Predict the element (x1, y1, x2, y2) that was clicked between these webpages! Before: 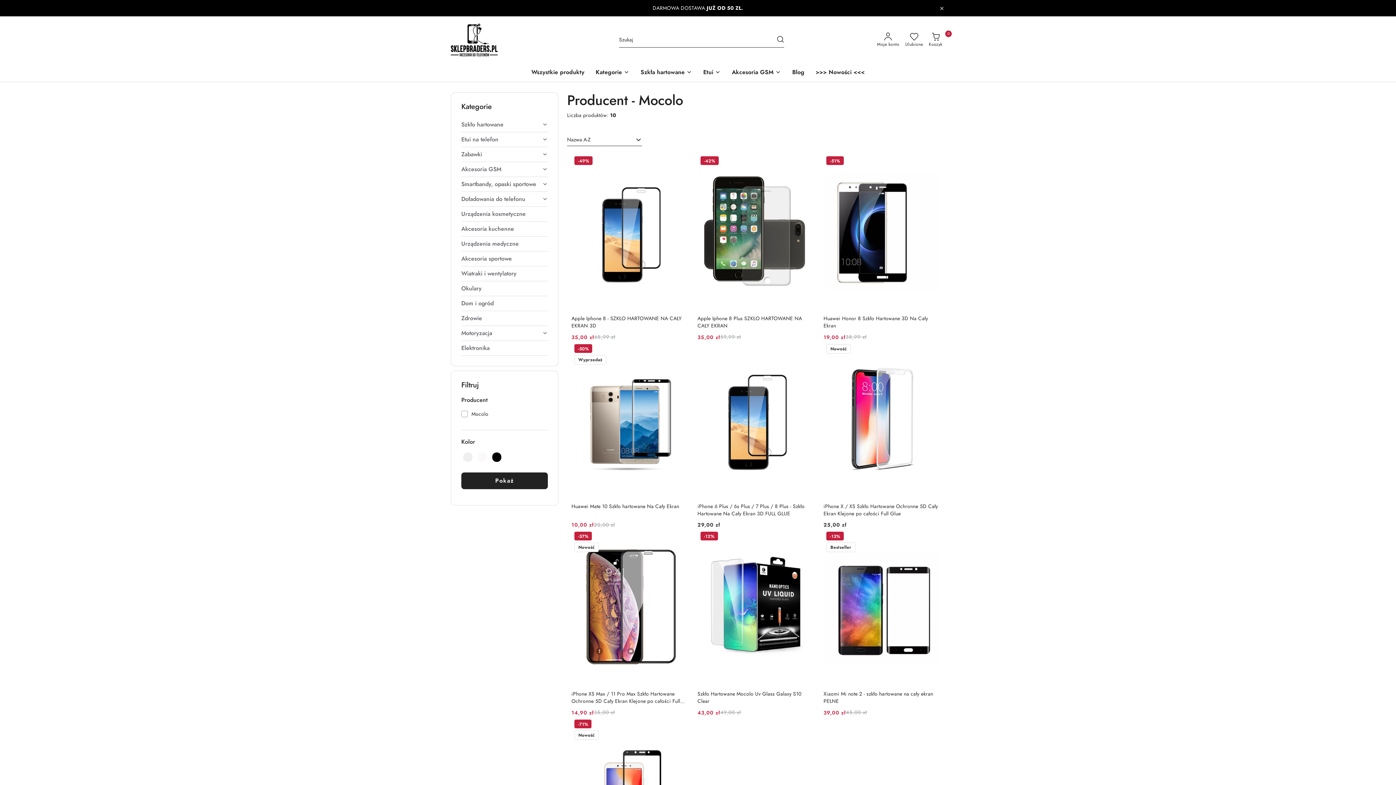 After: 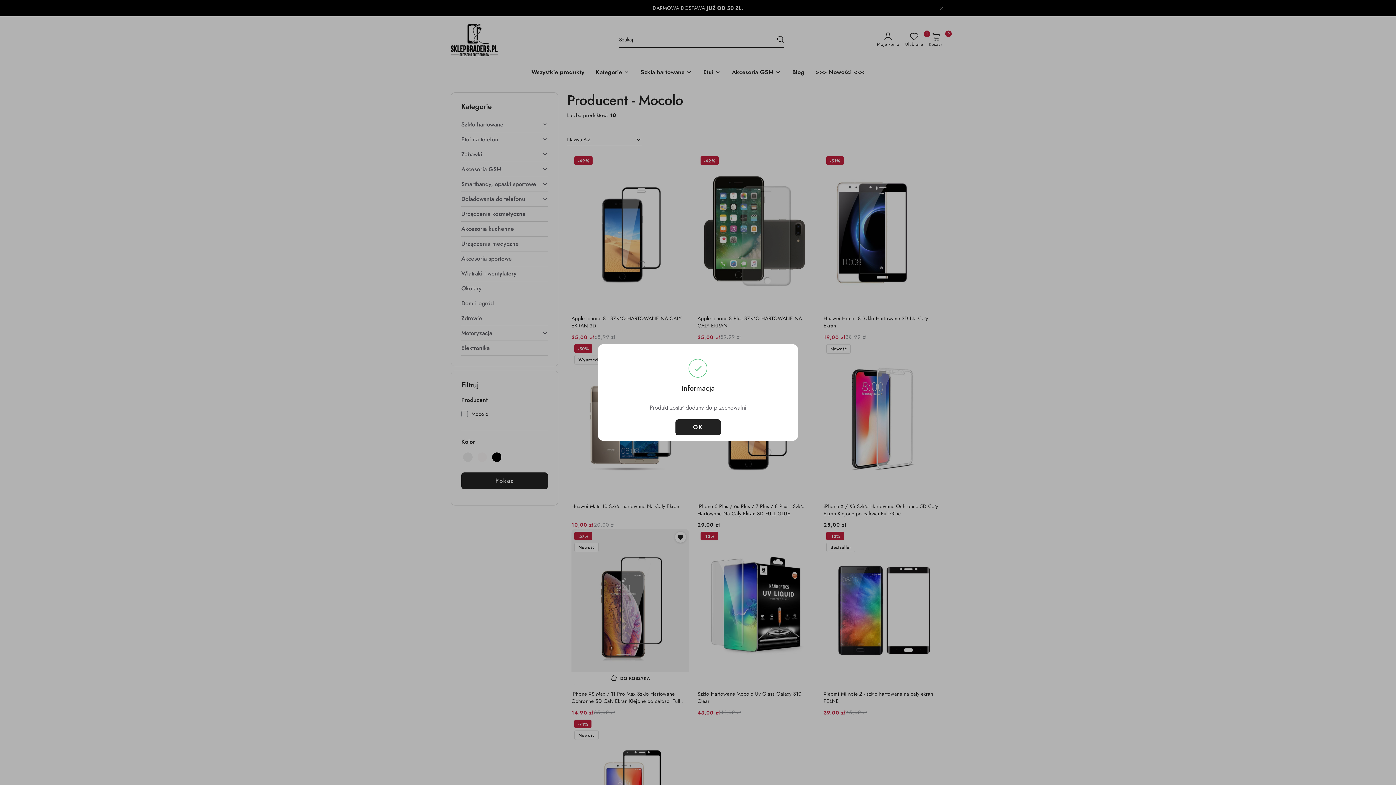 Action: label: Ulubione bbox: (665, 533, 684, 541)